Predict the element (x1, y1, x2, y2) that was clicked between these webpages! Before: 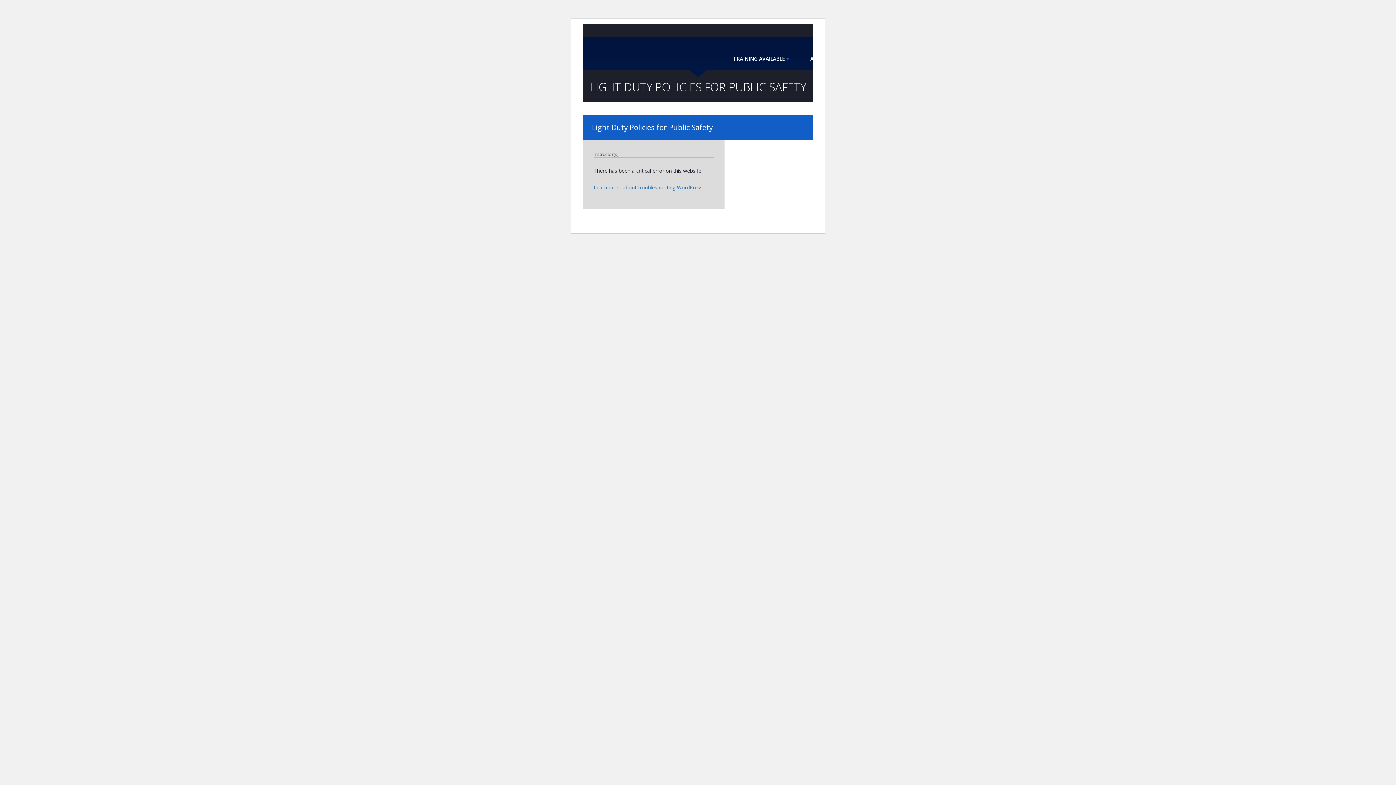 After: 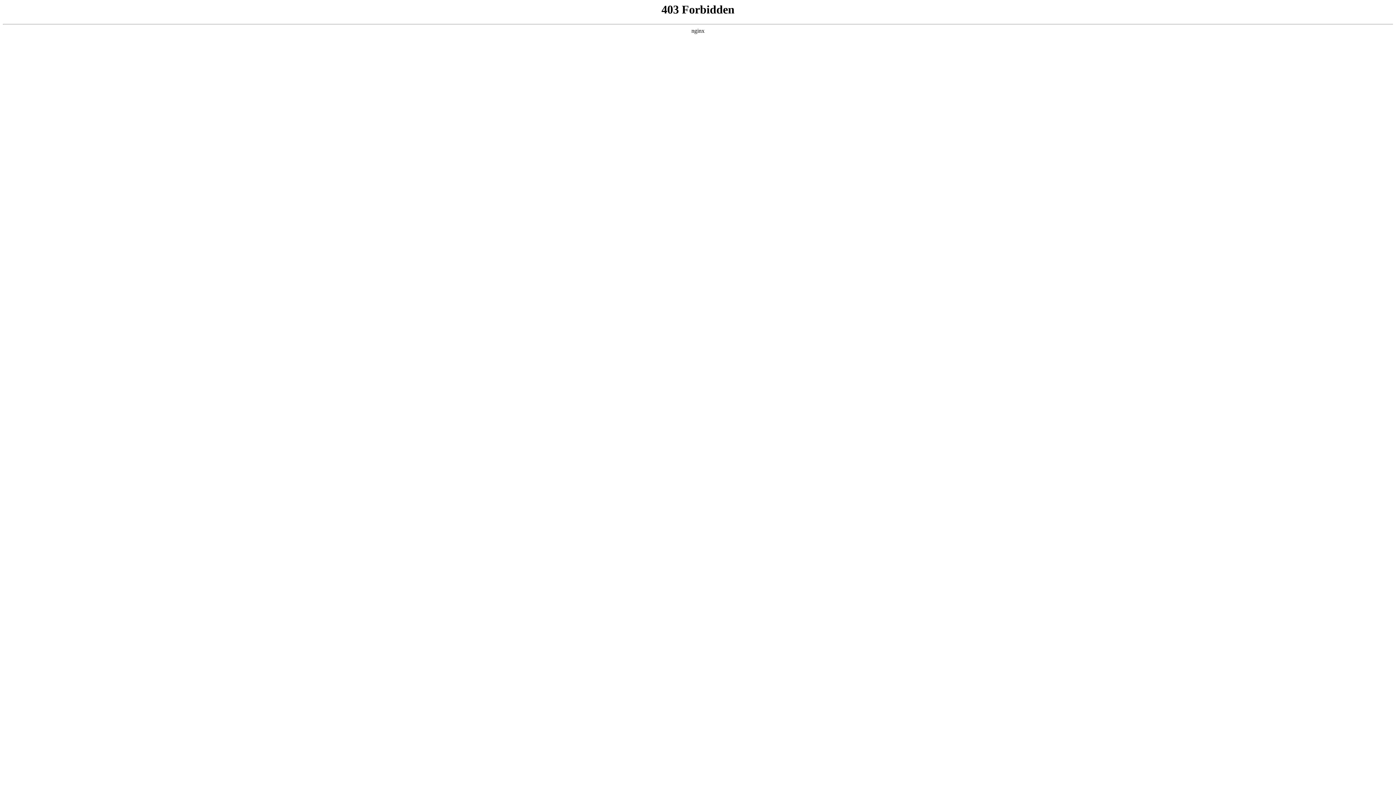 Action: label: Learn more about troubleshooting WordPress. bbox: (593, 184, 704, 190)